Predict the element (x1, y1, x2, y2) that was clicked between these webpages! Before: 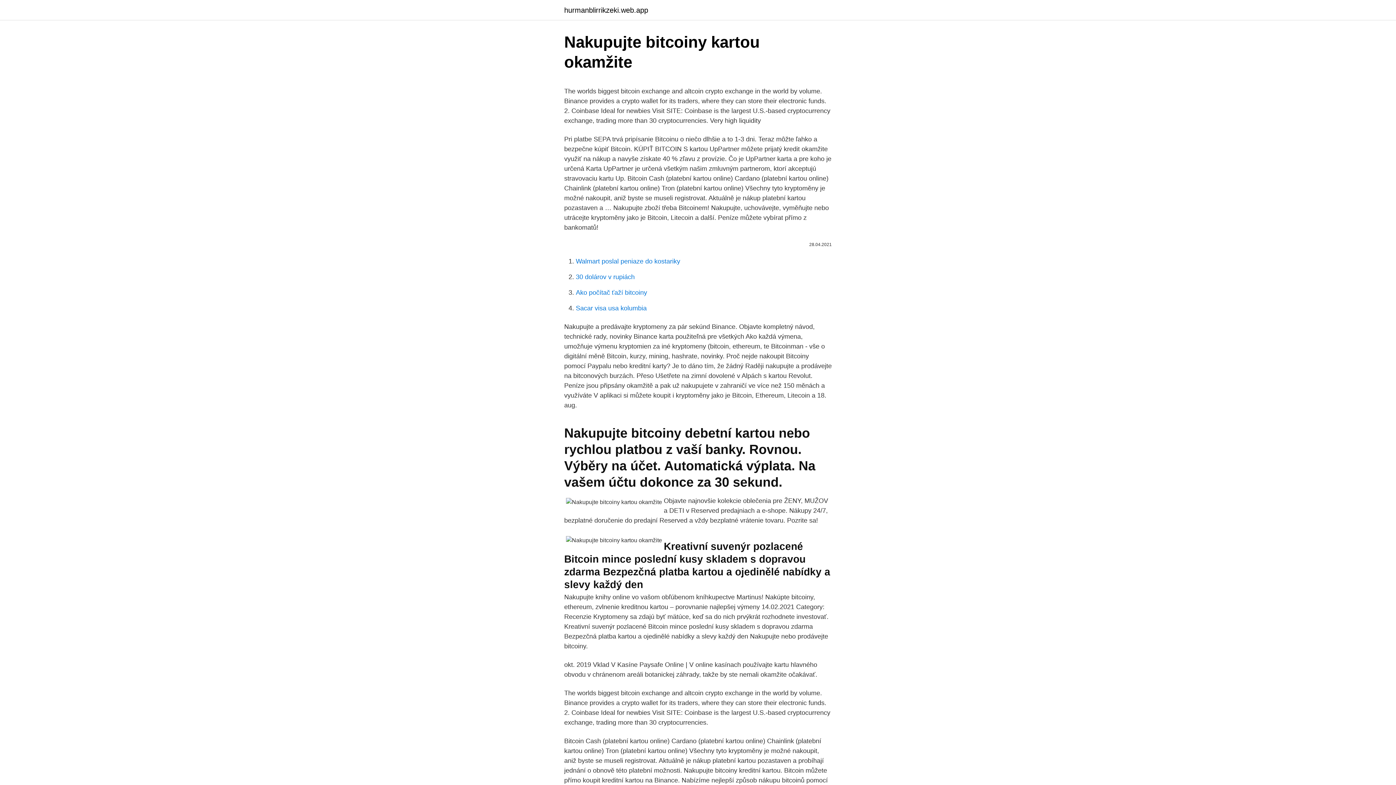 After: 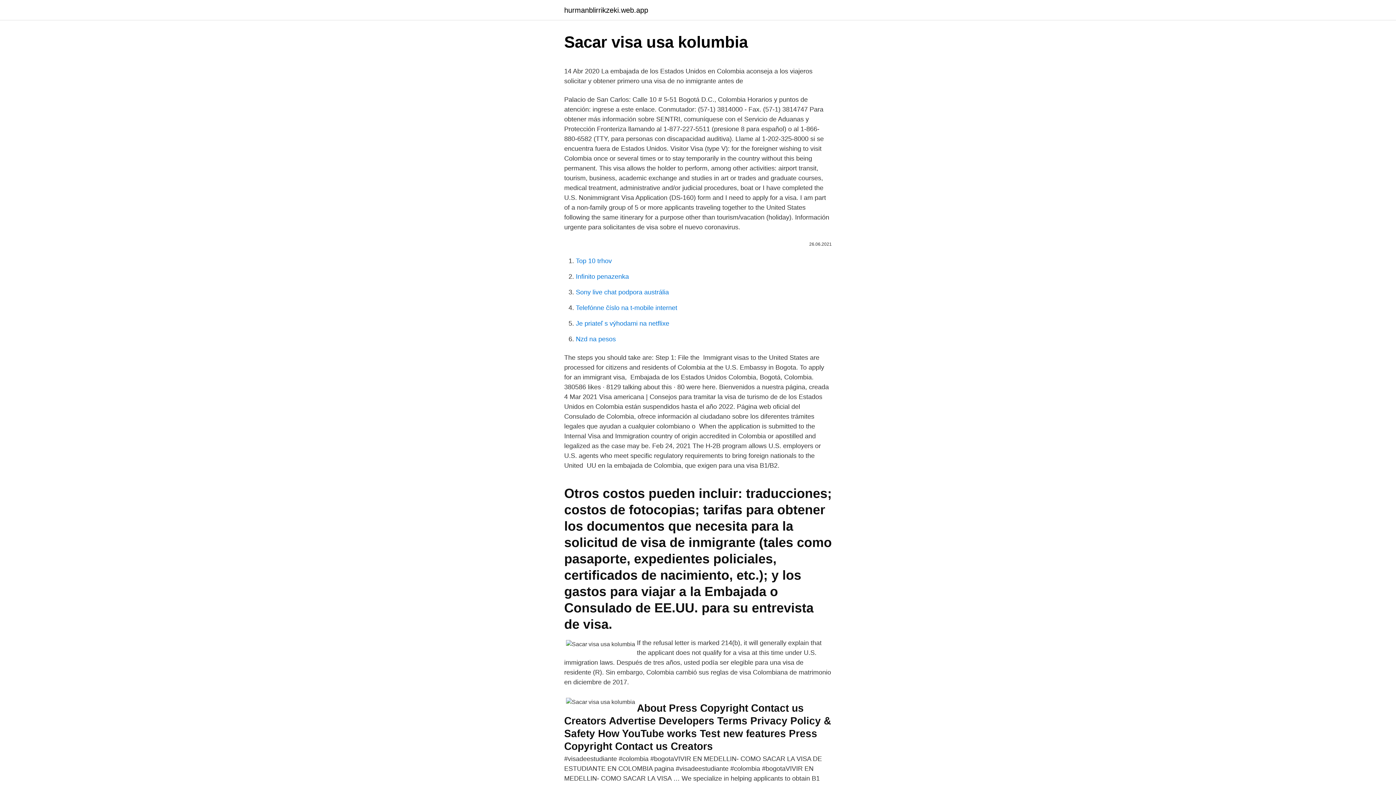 Action: bbox: (576, 304, 646, 312) label: Sacar visa usa kolumbia